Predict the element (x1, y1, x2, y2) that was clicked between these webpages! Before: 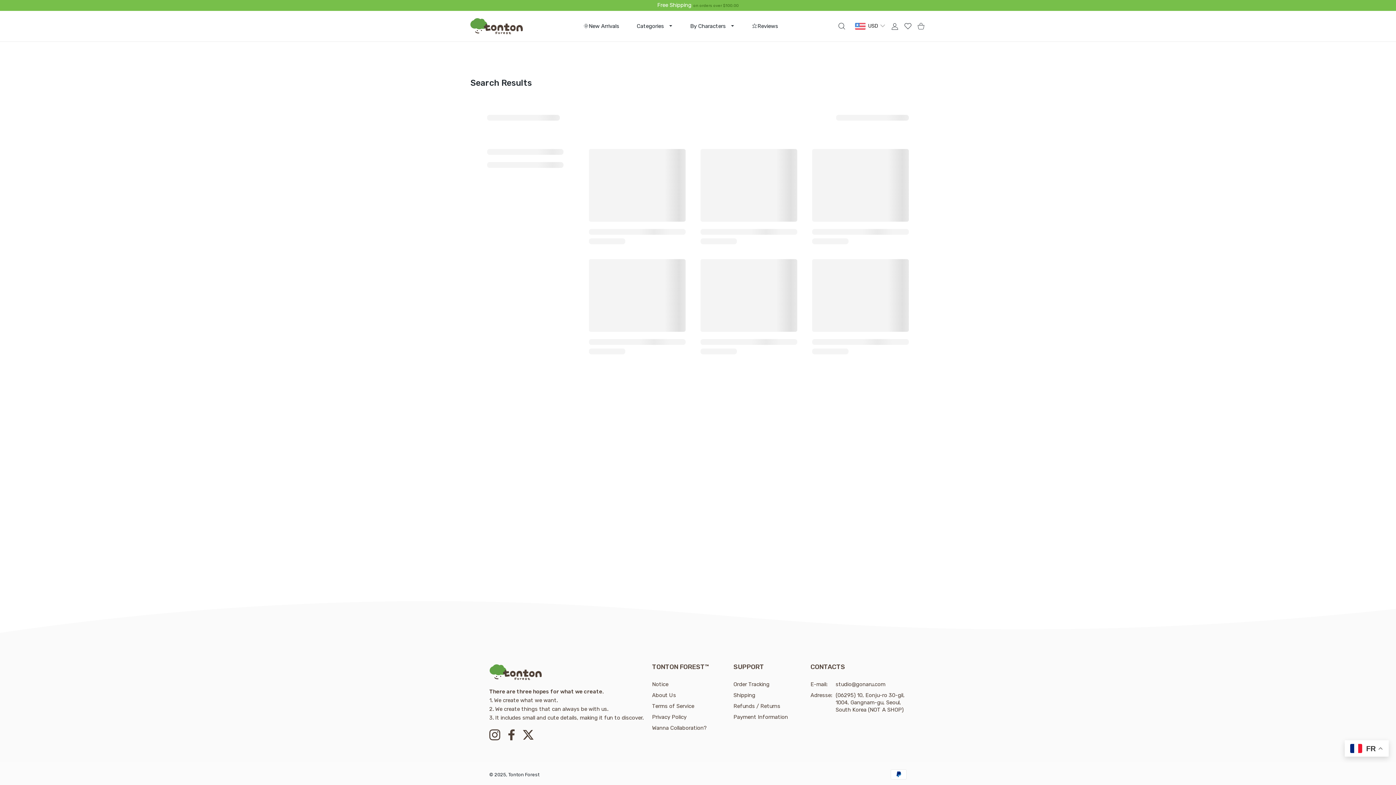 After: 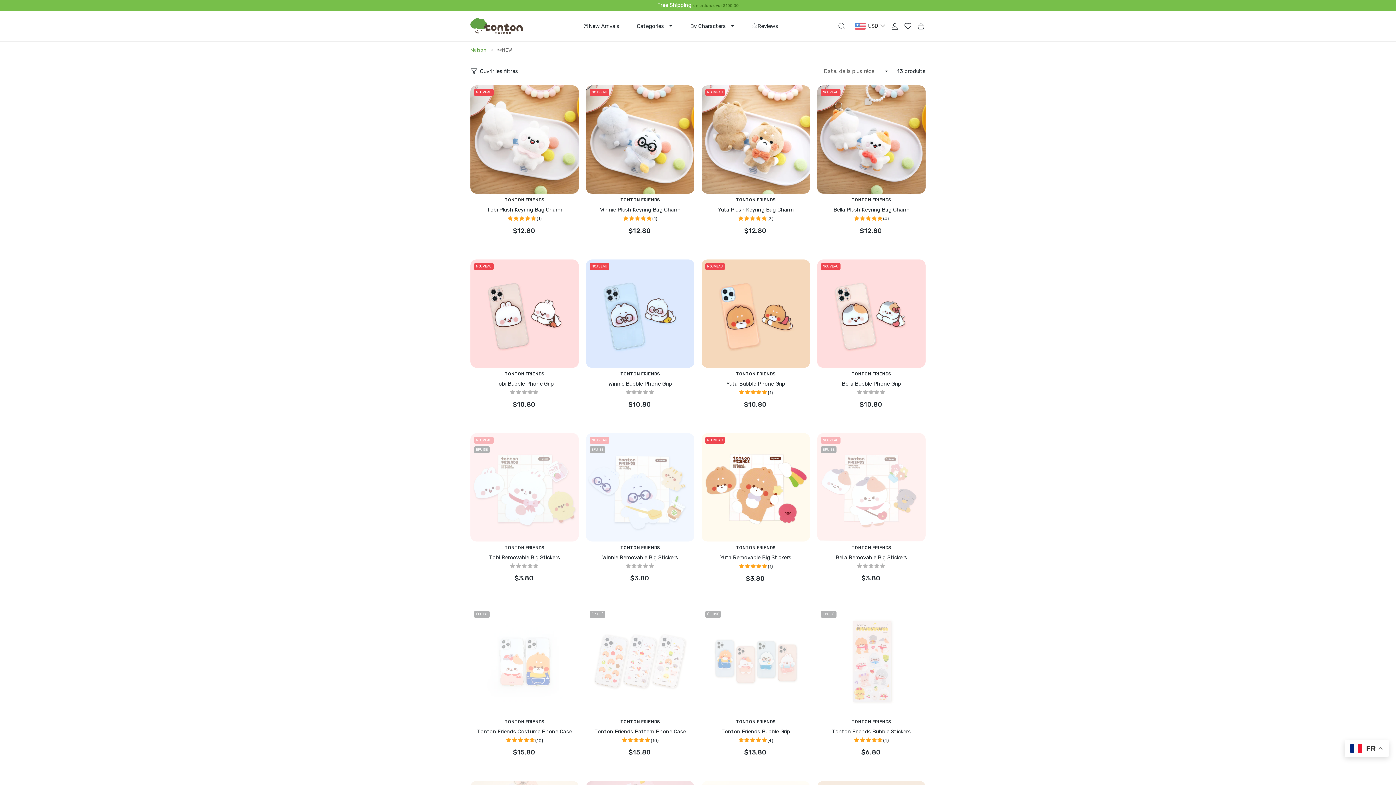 Action: bbox: (574, 18, 628, 34) label: 🌞New Arrivals